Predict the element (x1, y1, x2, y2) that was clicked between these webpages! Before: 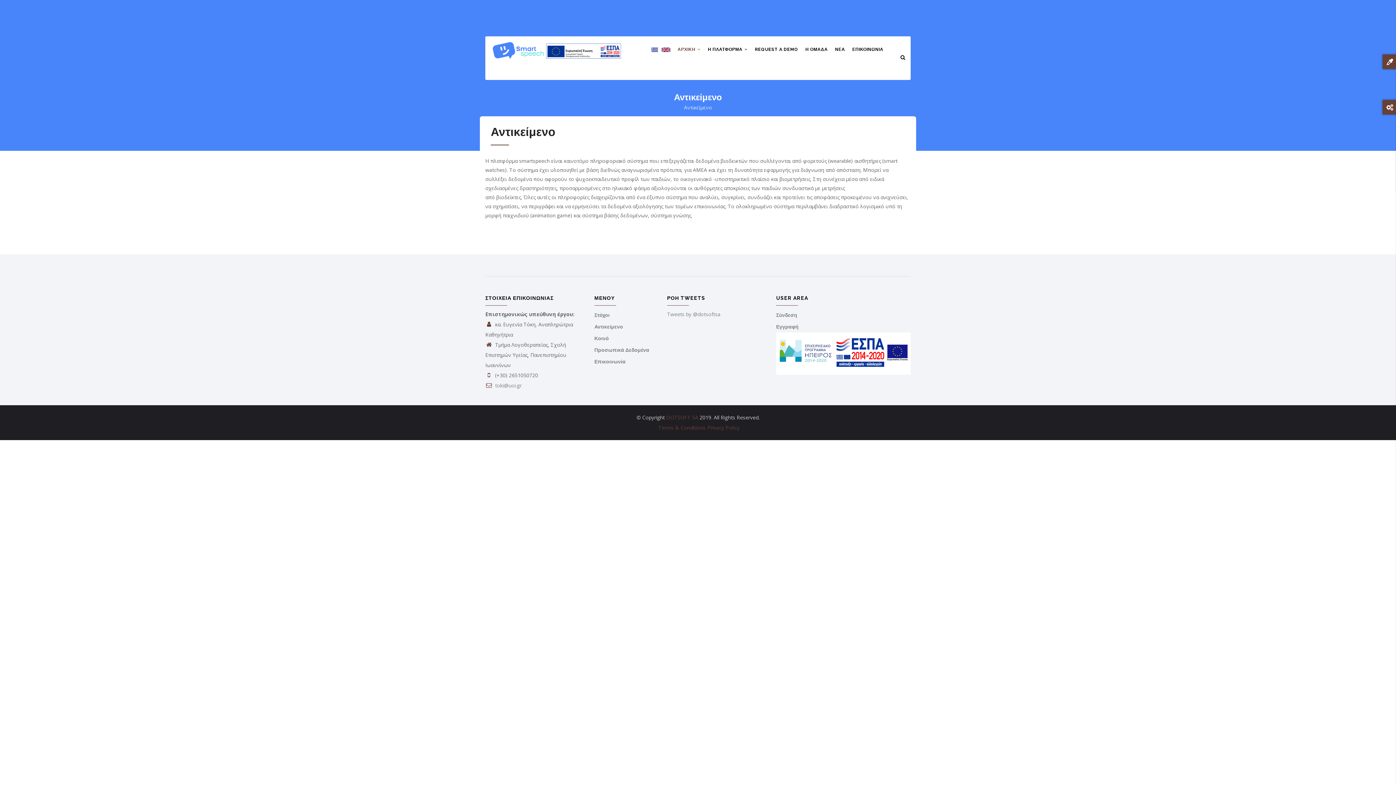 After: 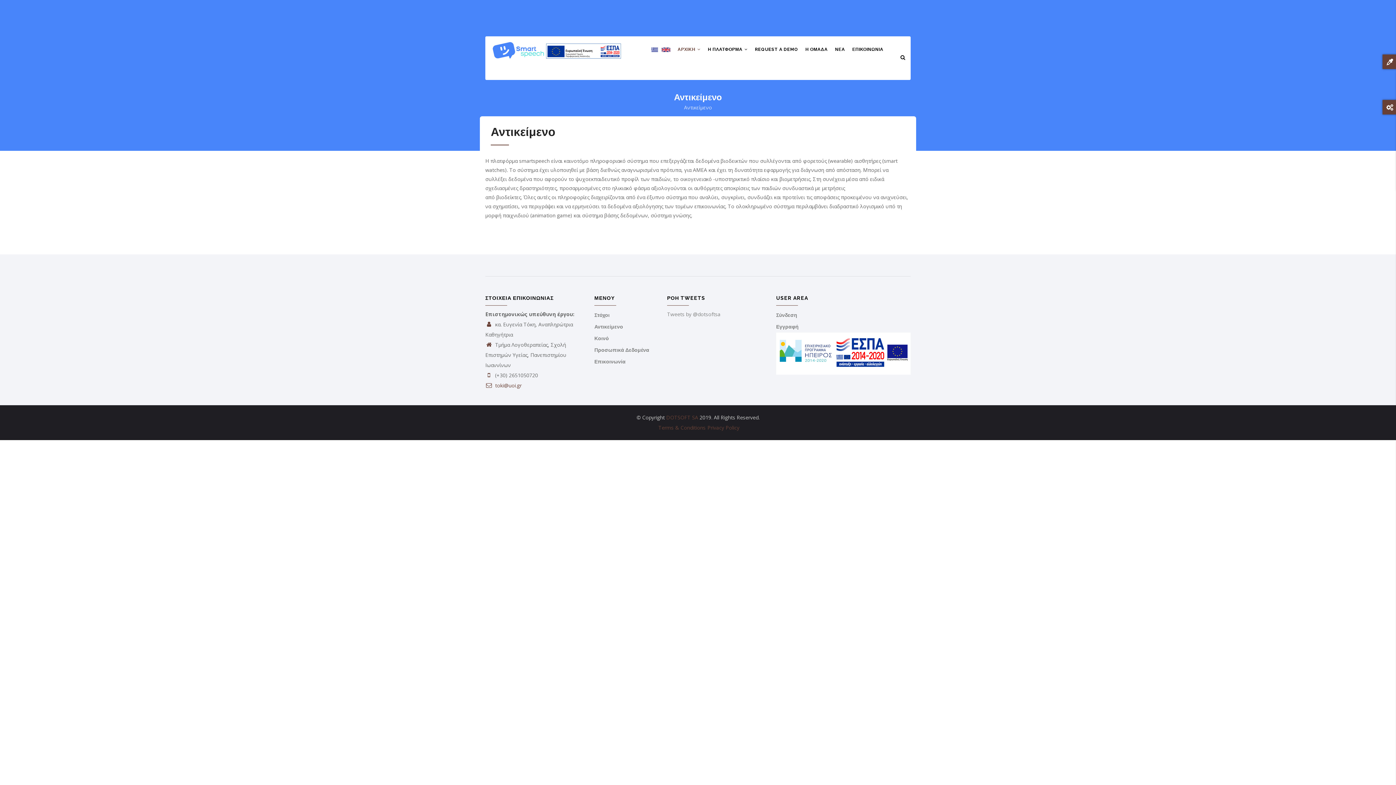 Action: label:  toki@uoi.gr bbox: (485, 382, 521, 389)